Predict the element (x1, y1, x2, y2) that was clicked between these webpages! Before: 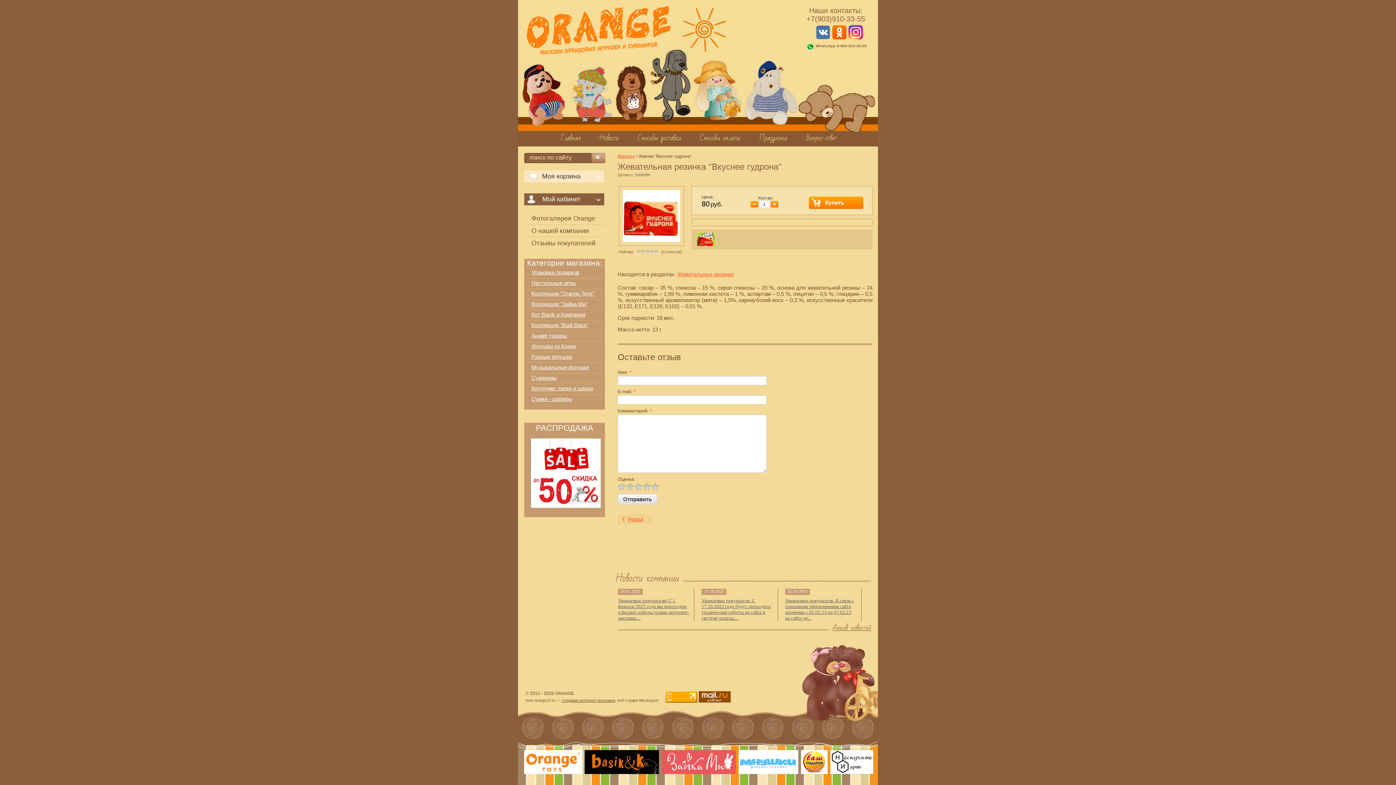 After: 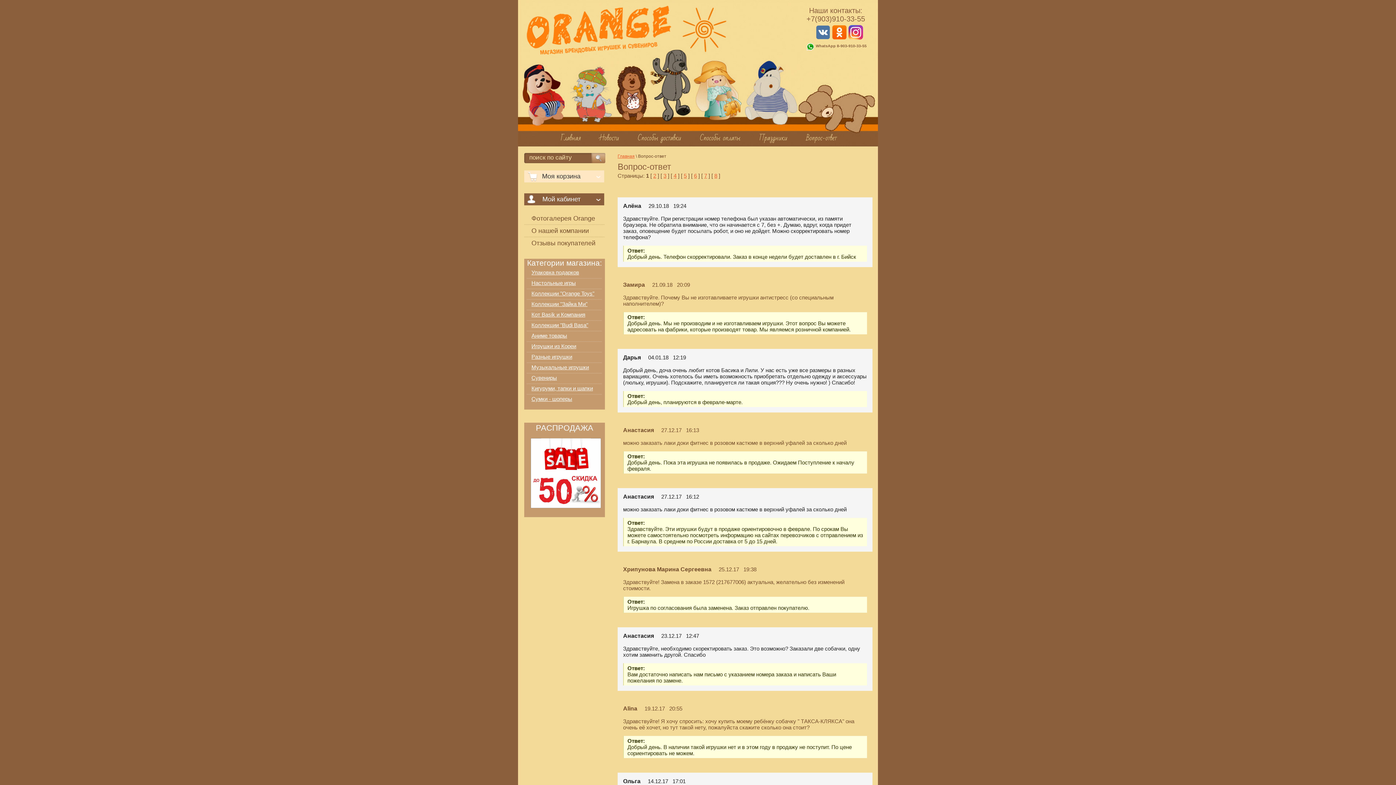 Action: bbox: (796, 130, 846, 146) label: Вопрос-ответ